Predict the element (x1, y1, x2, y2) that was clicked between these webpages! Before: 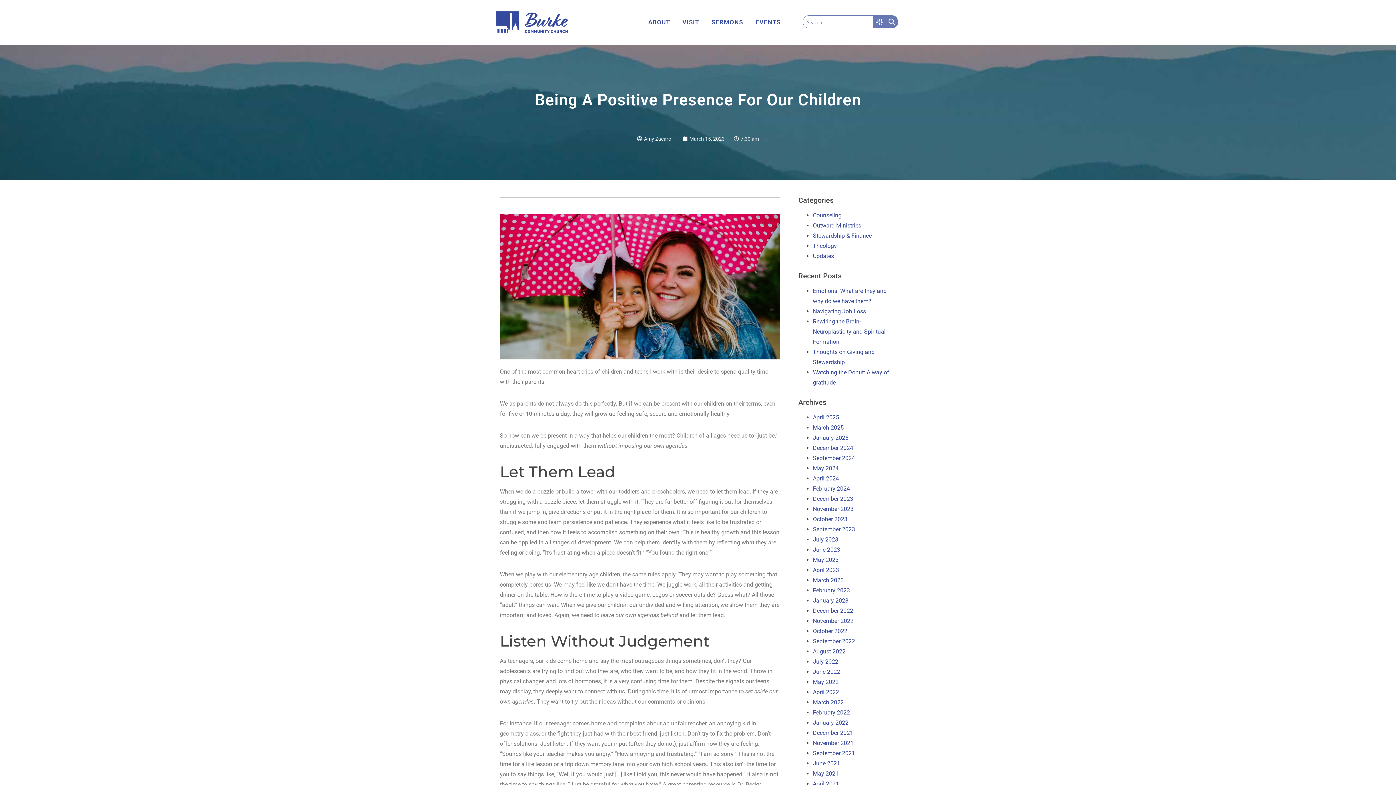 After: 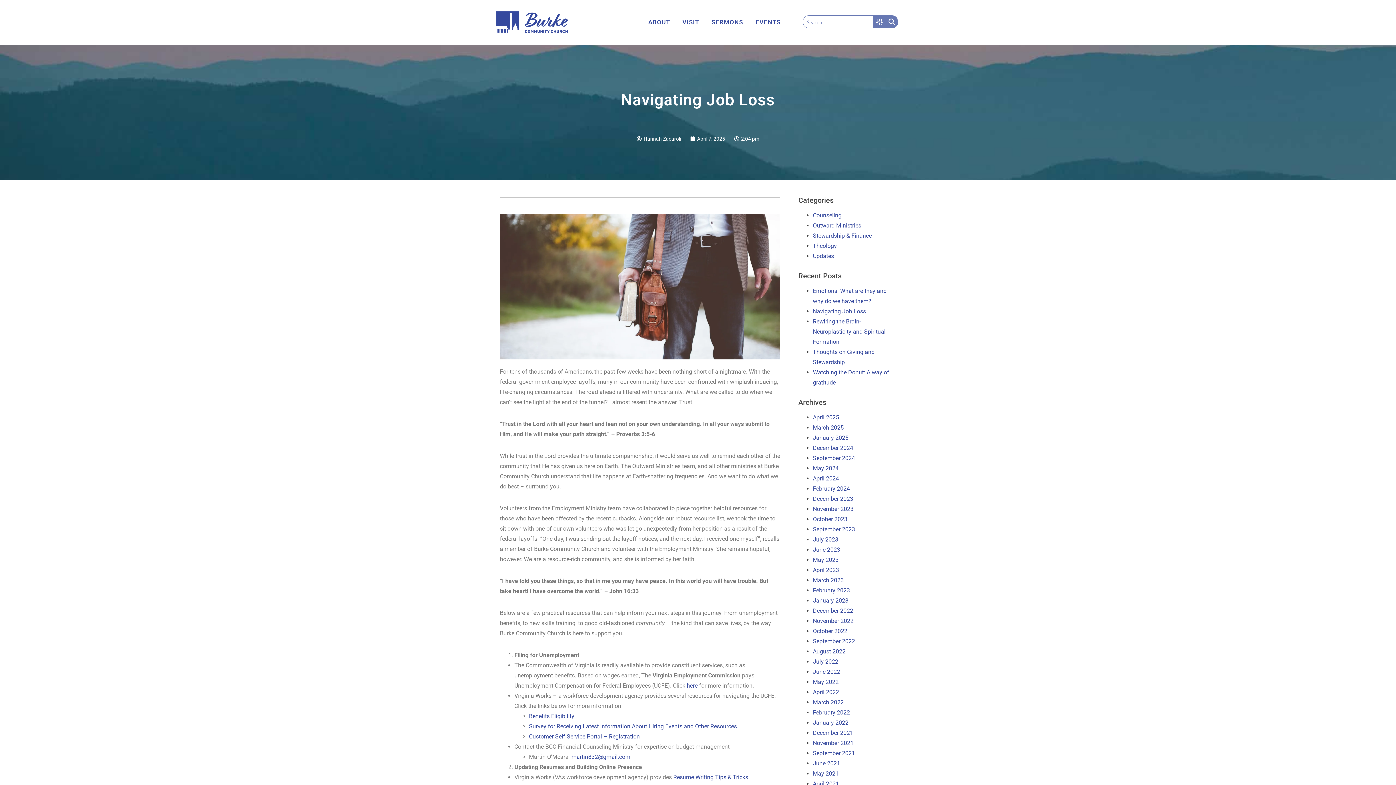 Action: bbox: (813, 308, 866, 314) label: Navigating Job Loss